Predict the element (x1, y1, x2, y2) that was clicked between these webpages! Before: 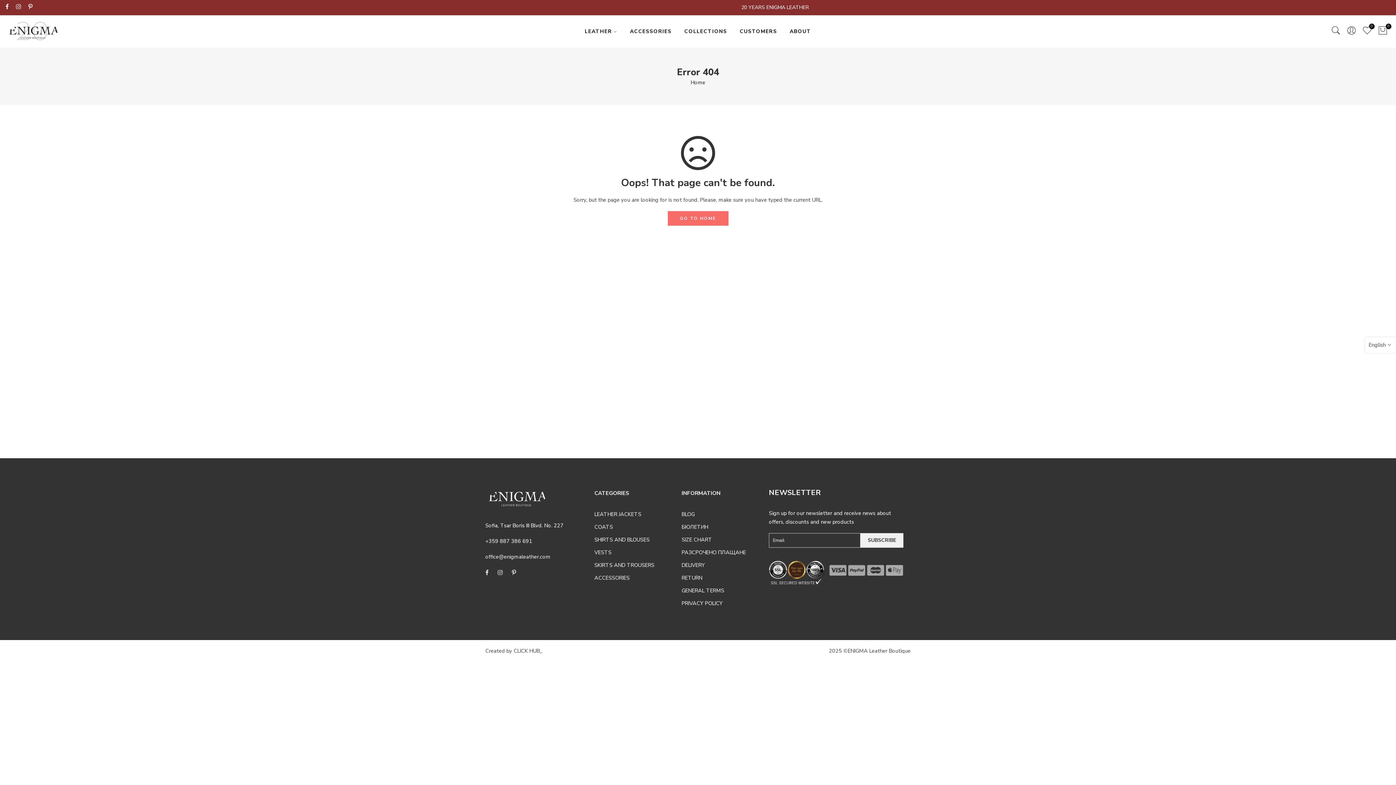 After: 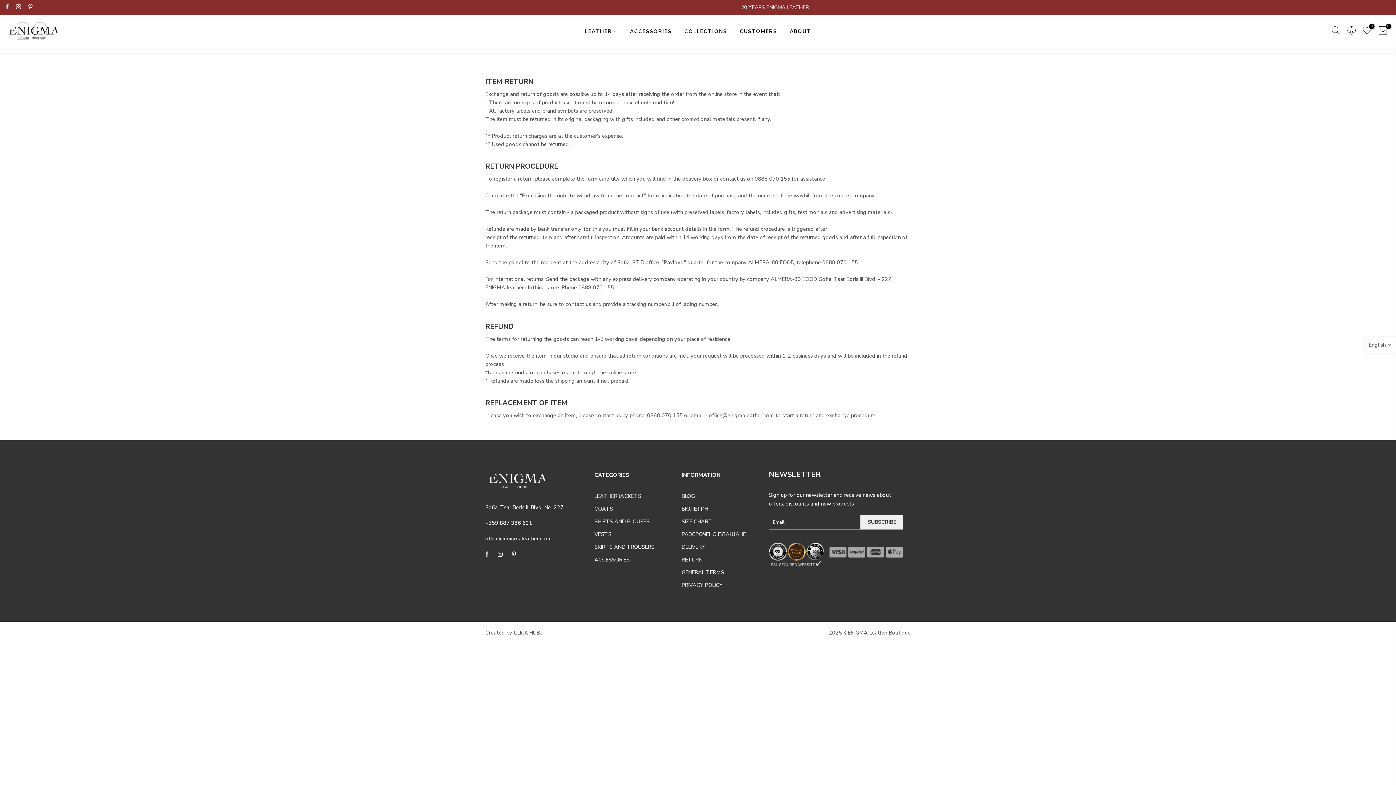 Action: label: RETURN bbox: (681, 574, 702, 581)